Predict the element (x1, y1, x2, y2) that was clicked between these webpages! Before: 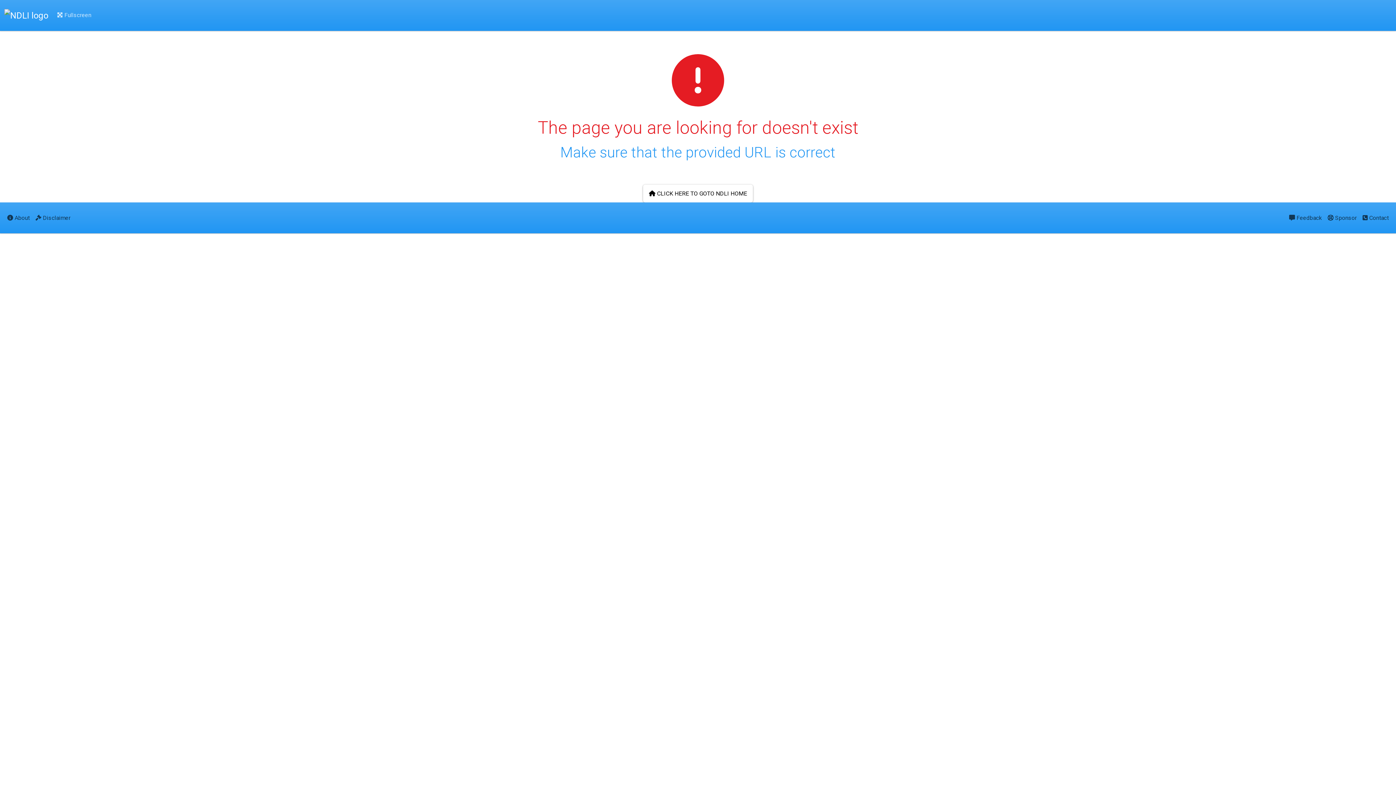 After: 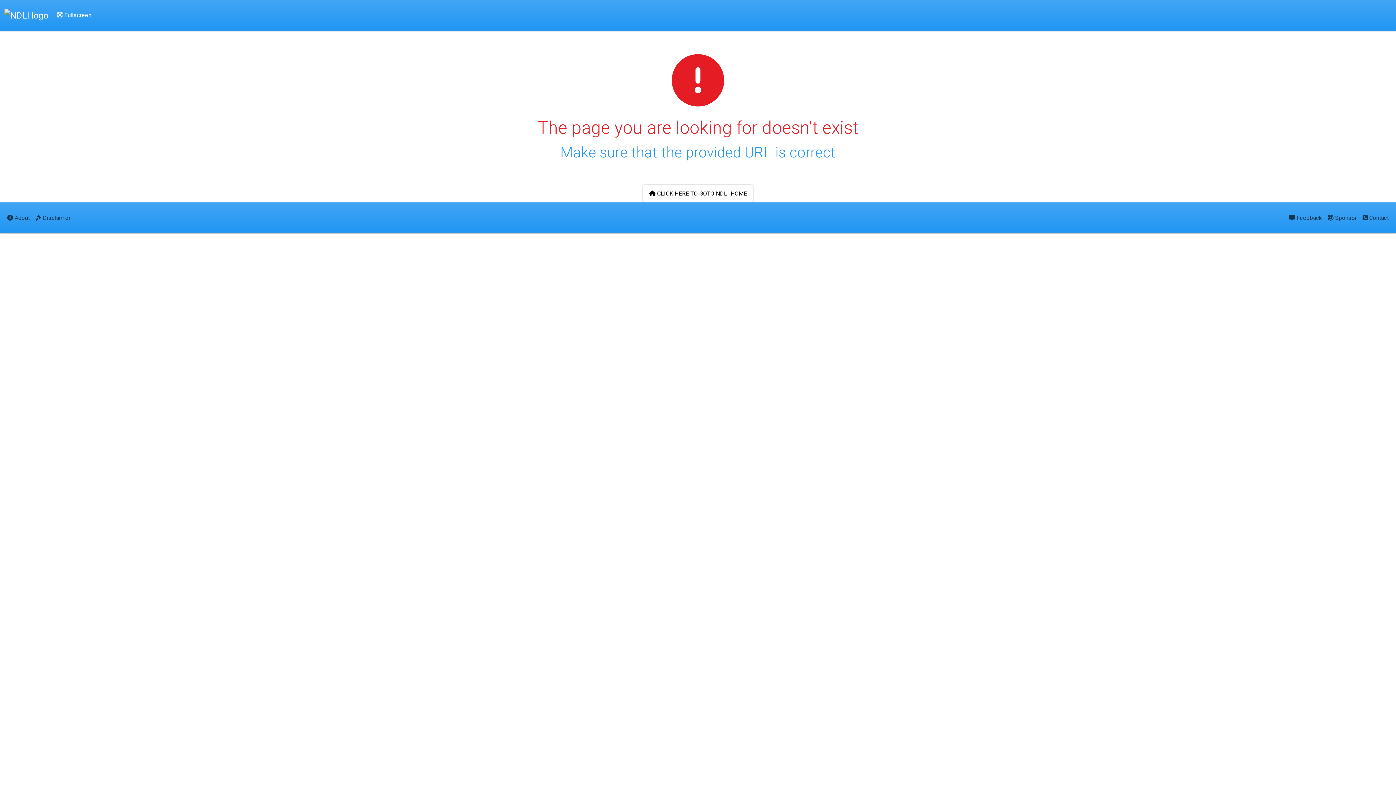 Action: label:  Fullscreen bbox: (54, 5, 94, 25)